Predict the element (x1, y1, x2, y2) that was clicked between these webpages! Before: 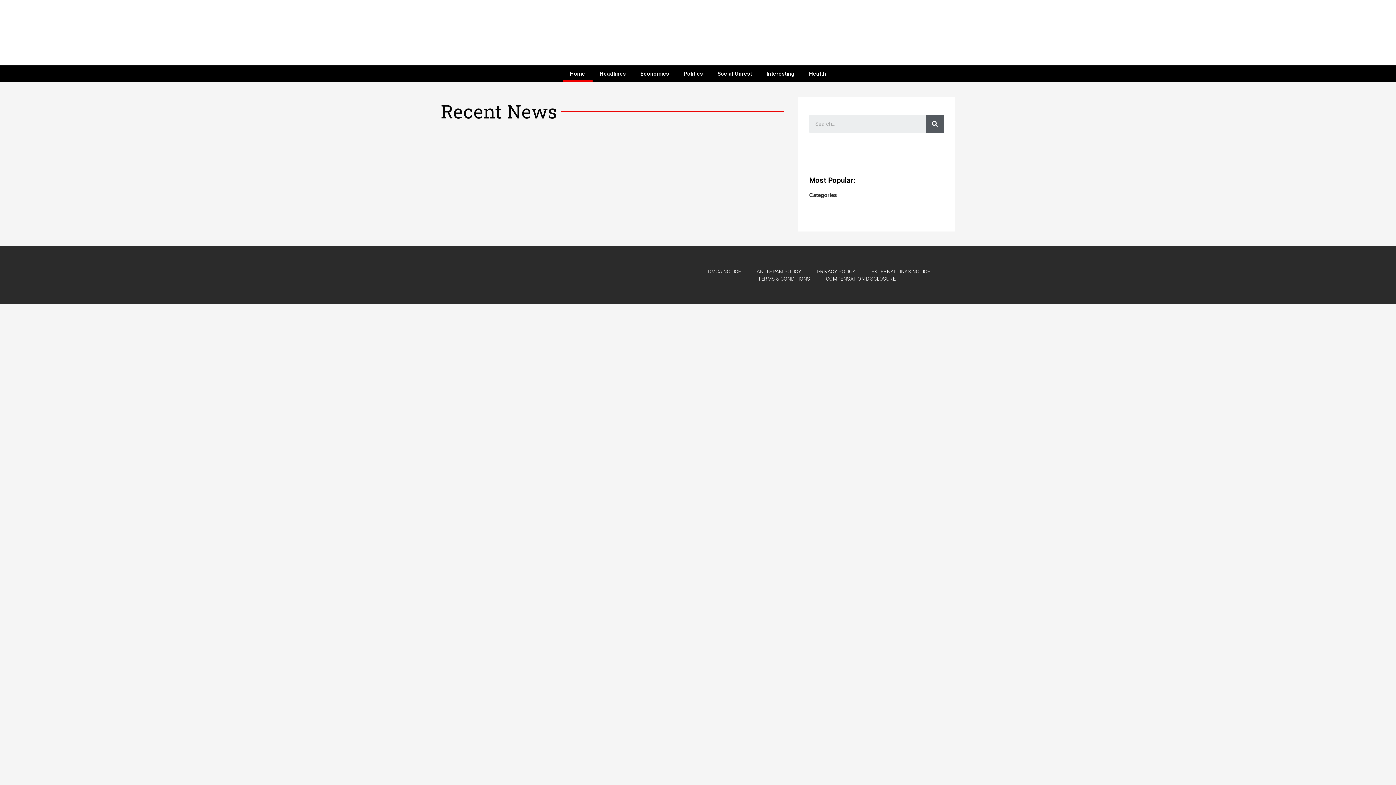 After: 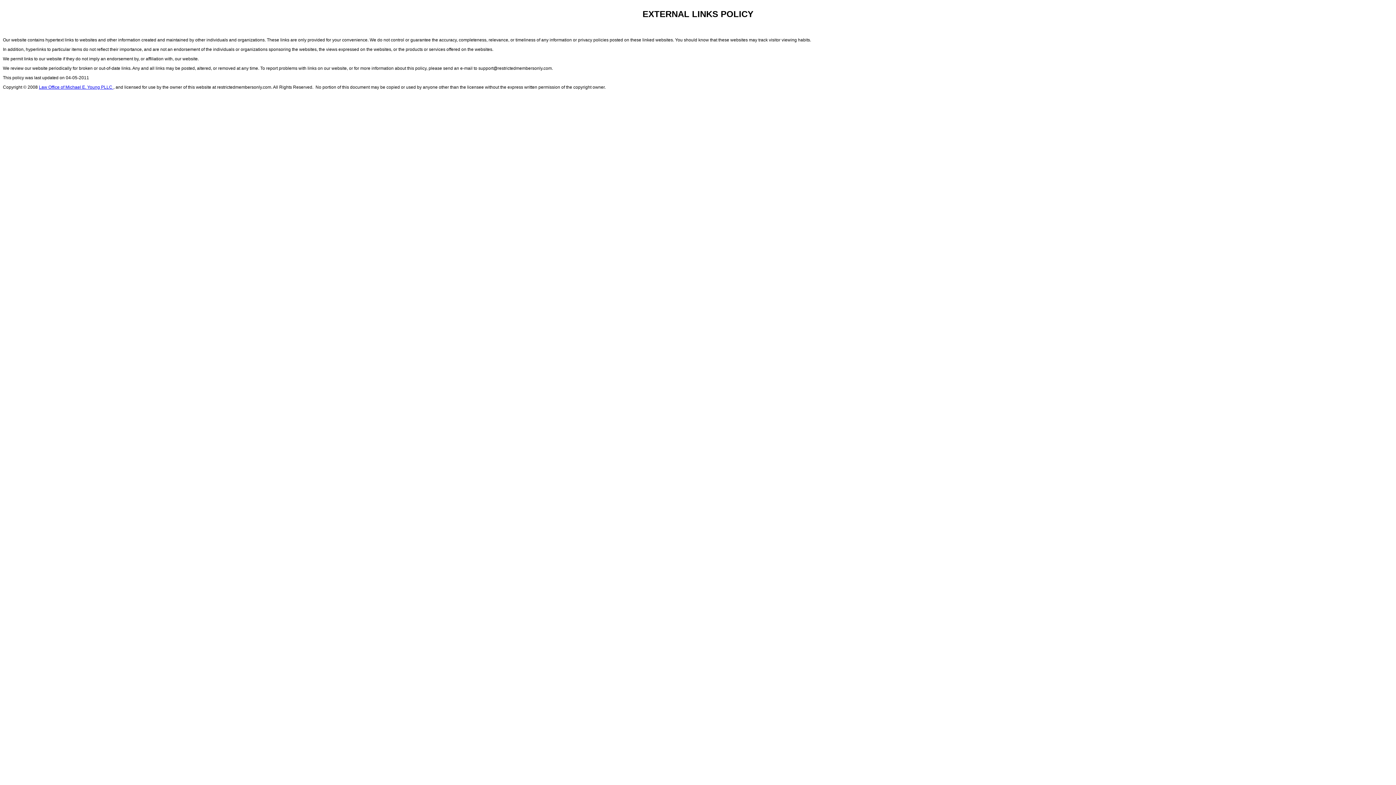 Action: label: EXTERNAL LINKS NOTICE bbox: (871, 268, 930, 275)